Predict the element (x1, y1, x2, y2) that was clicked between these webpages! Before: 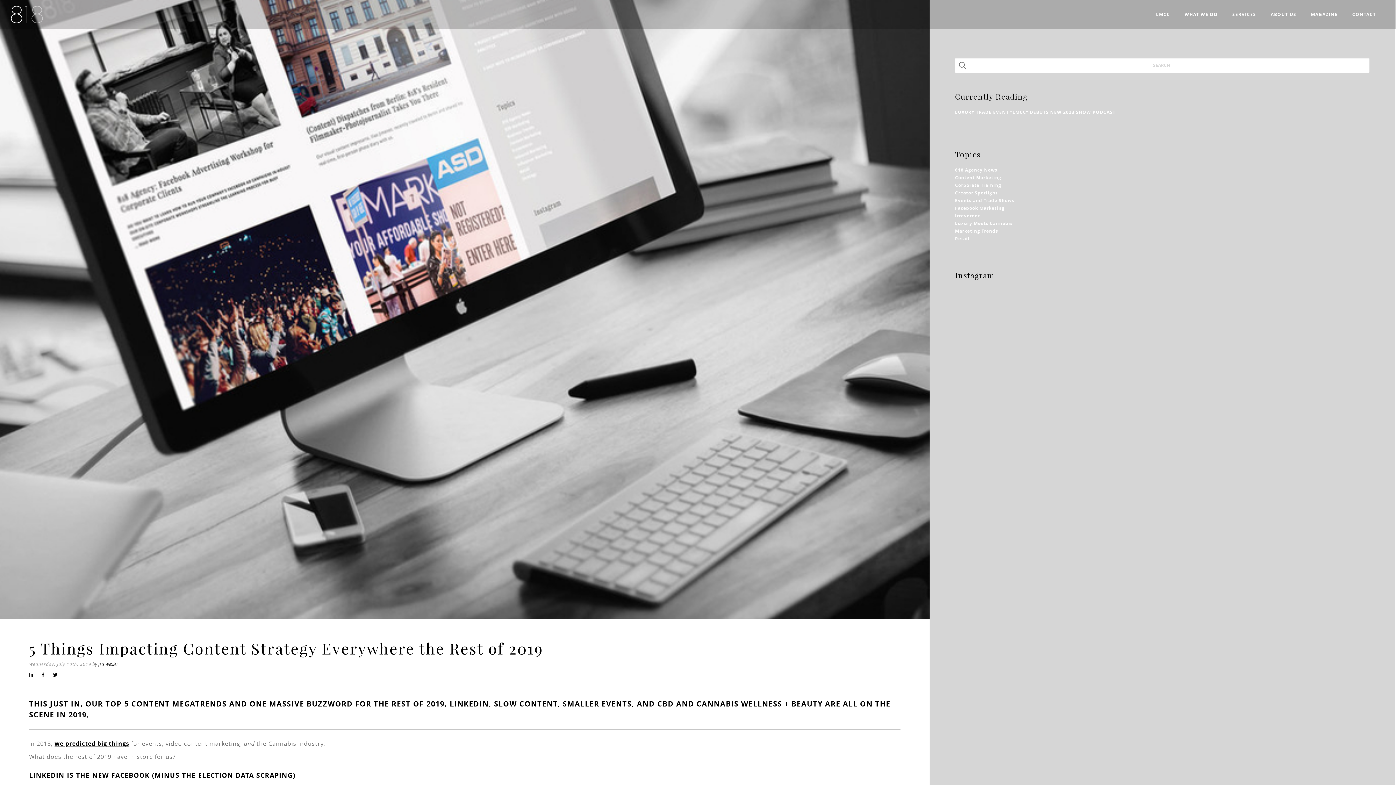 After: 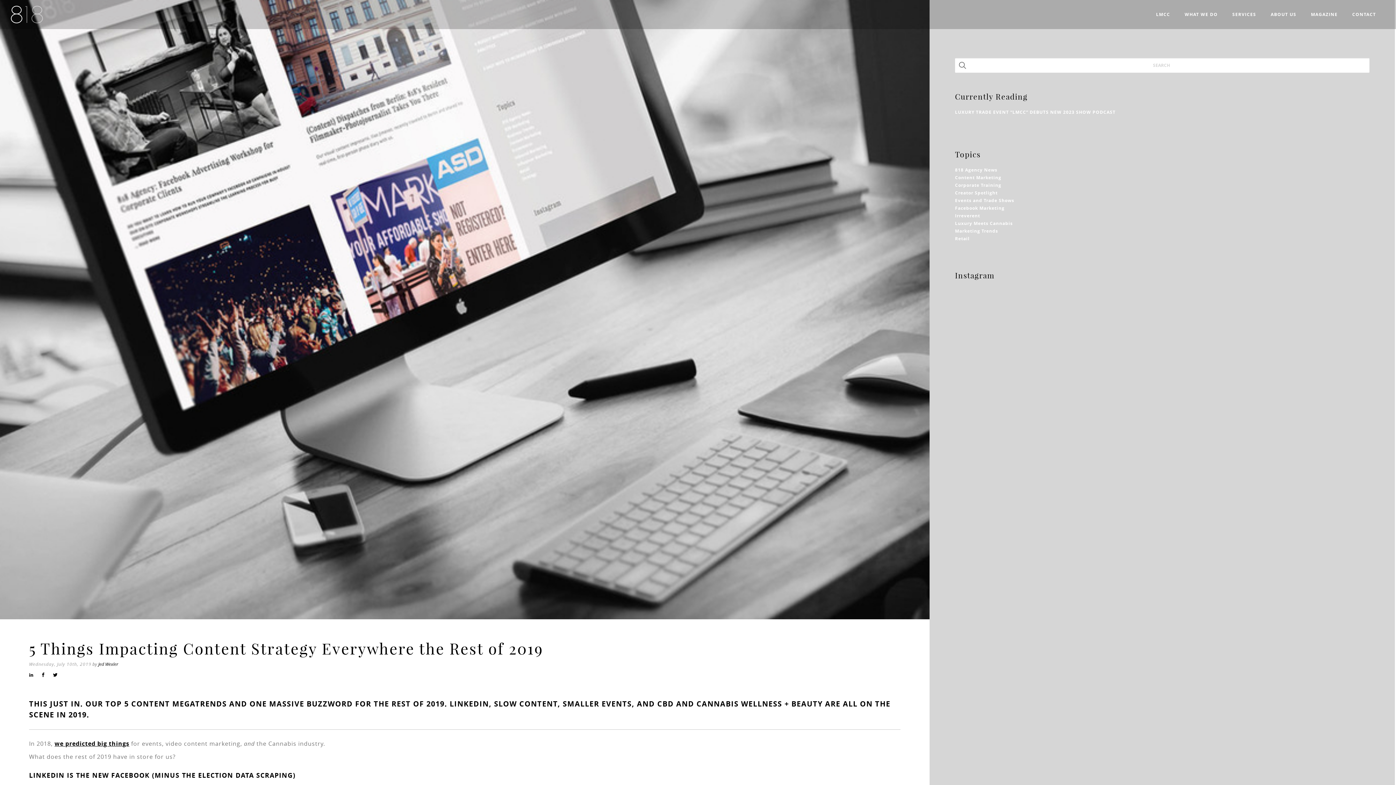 Action: bbox: (41, 672, 45, 677)